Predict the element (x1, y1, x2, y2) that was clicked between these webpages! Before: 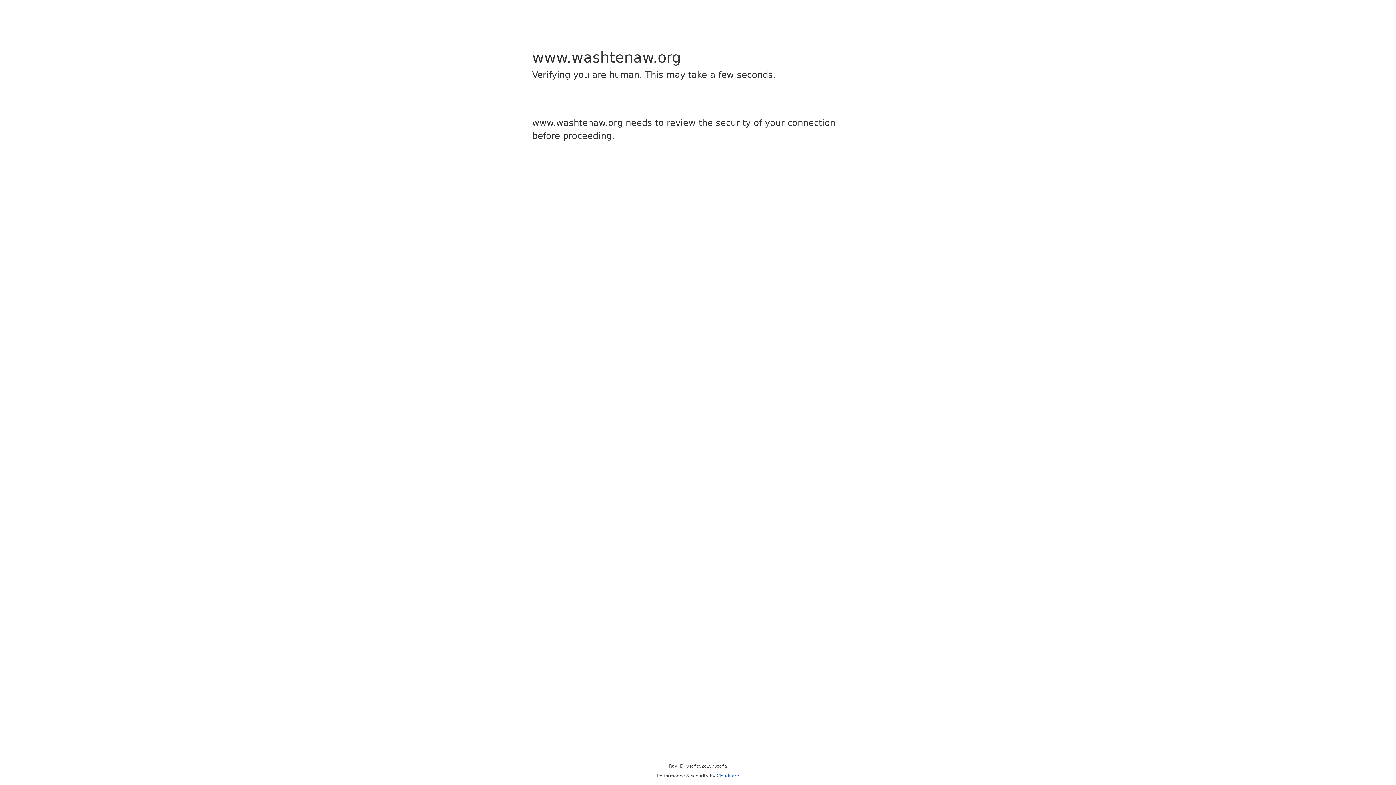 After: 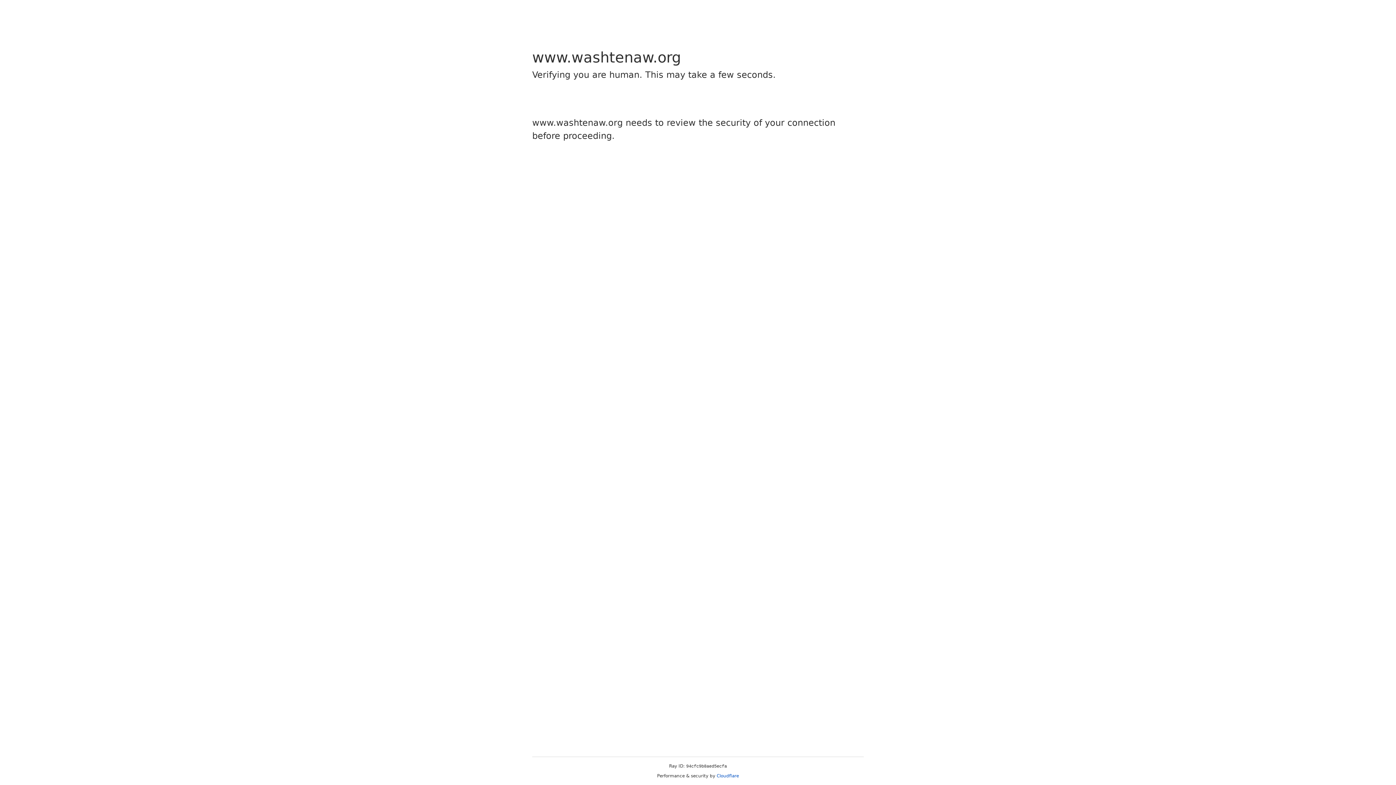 Action: bbox: (716, 773, 739, 778) label: Cloudflare